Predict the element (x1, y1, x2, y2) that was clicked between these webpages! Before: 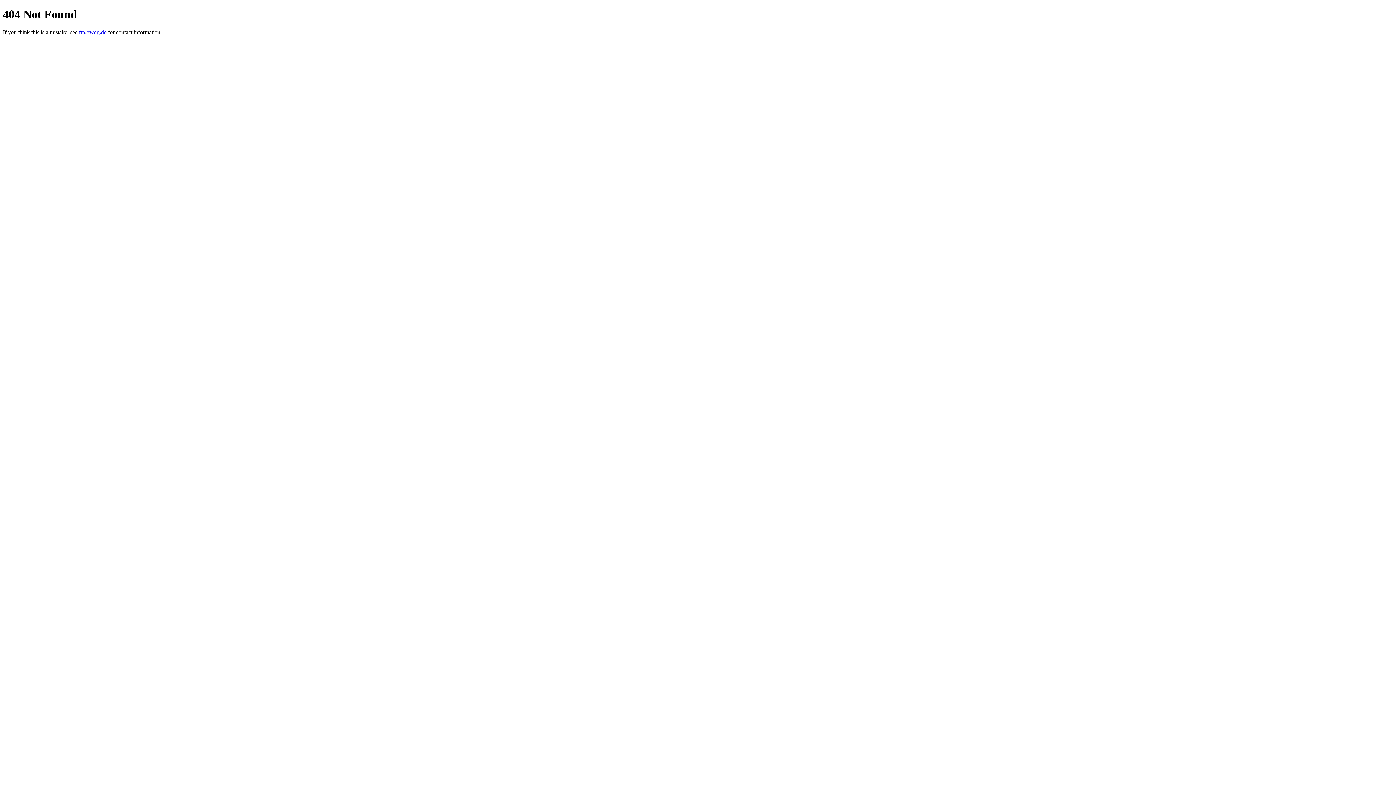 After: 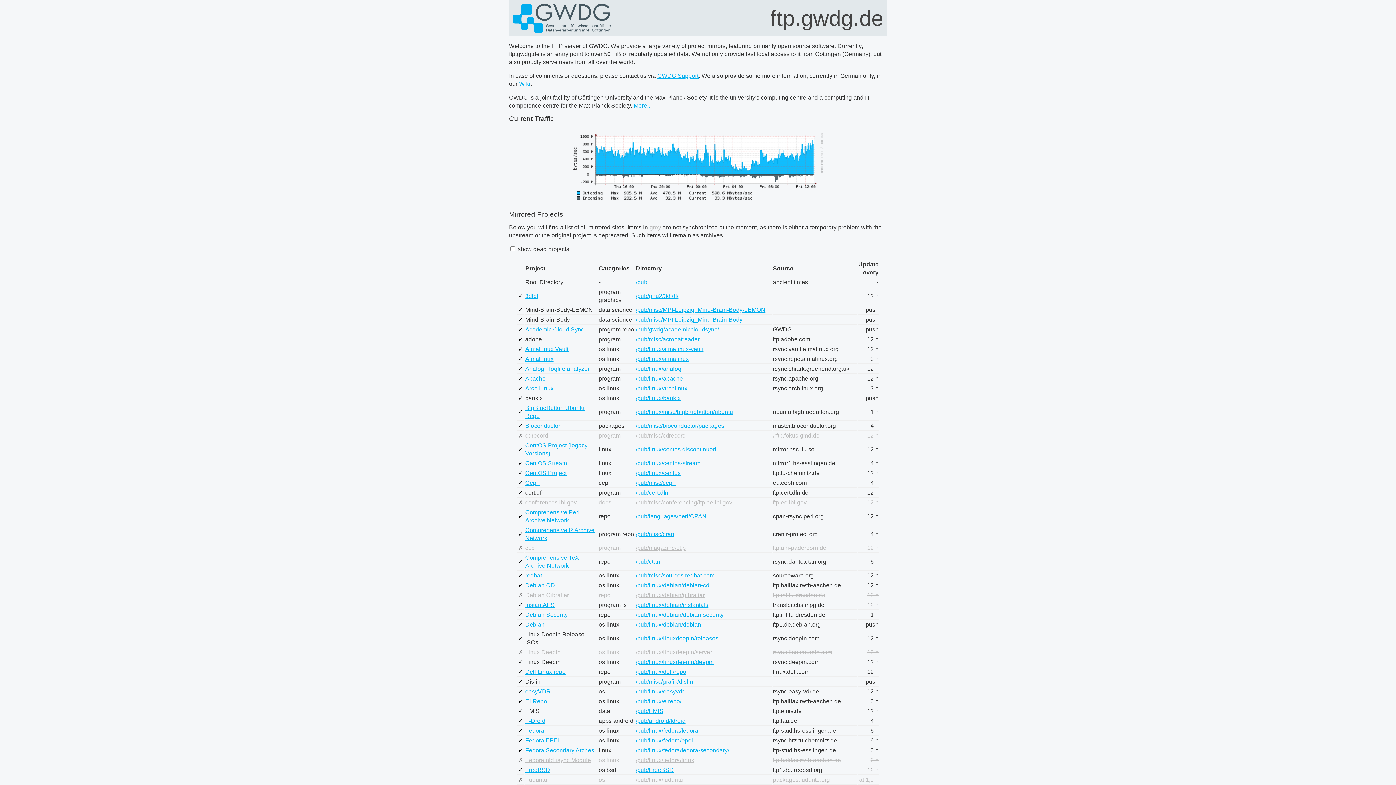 Action: label: ftp.gwdg.de bbox: (78, 29, 106, 35)